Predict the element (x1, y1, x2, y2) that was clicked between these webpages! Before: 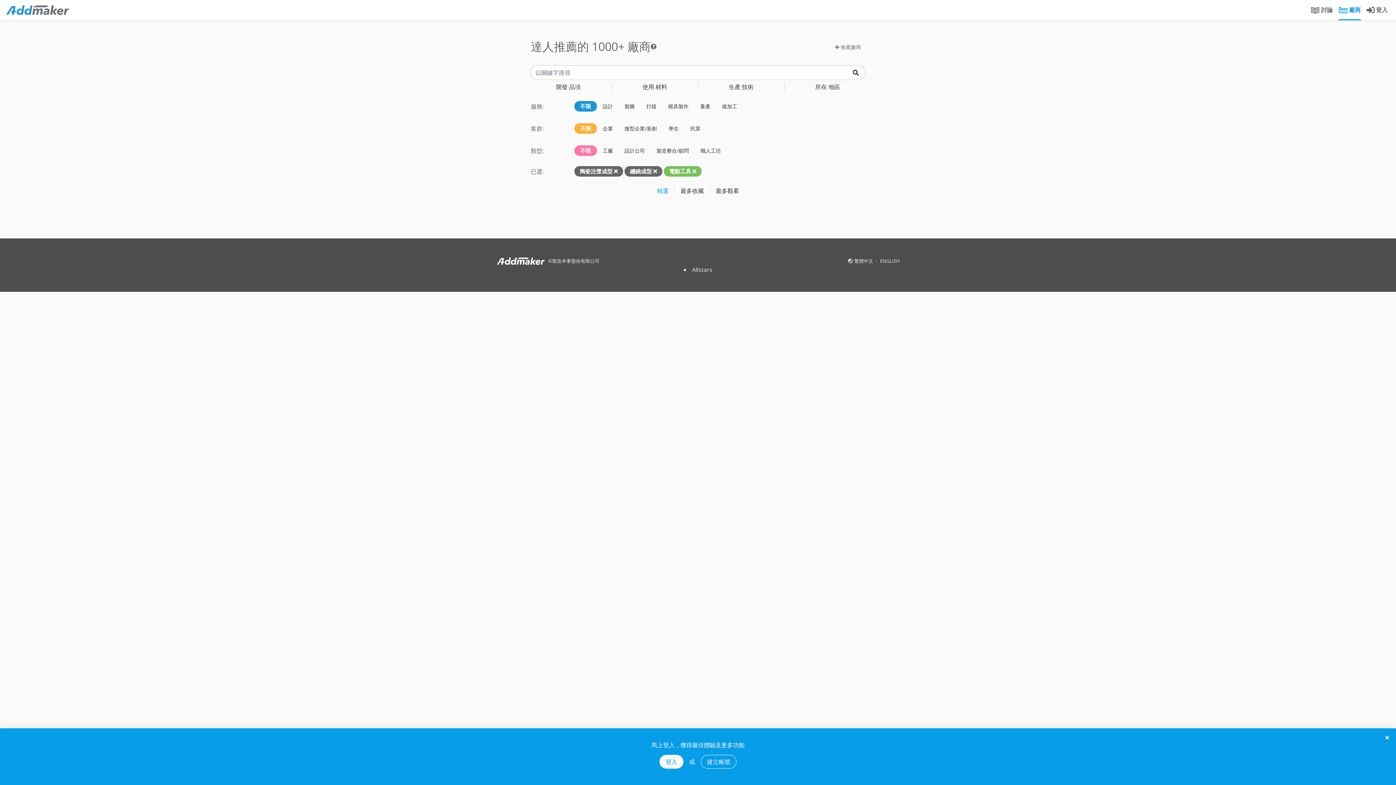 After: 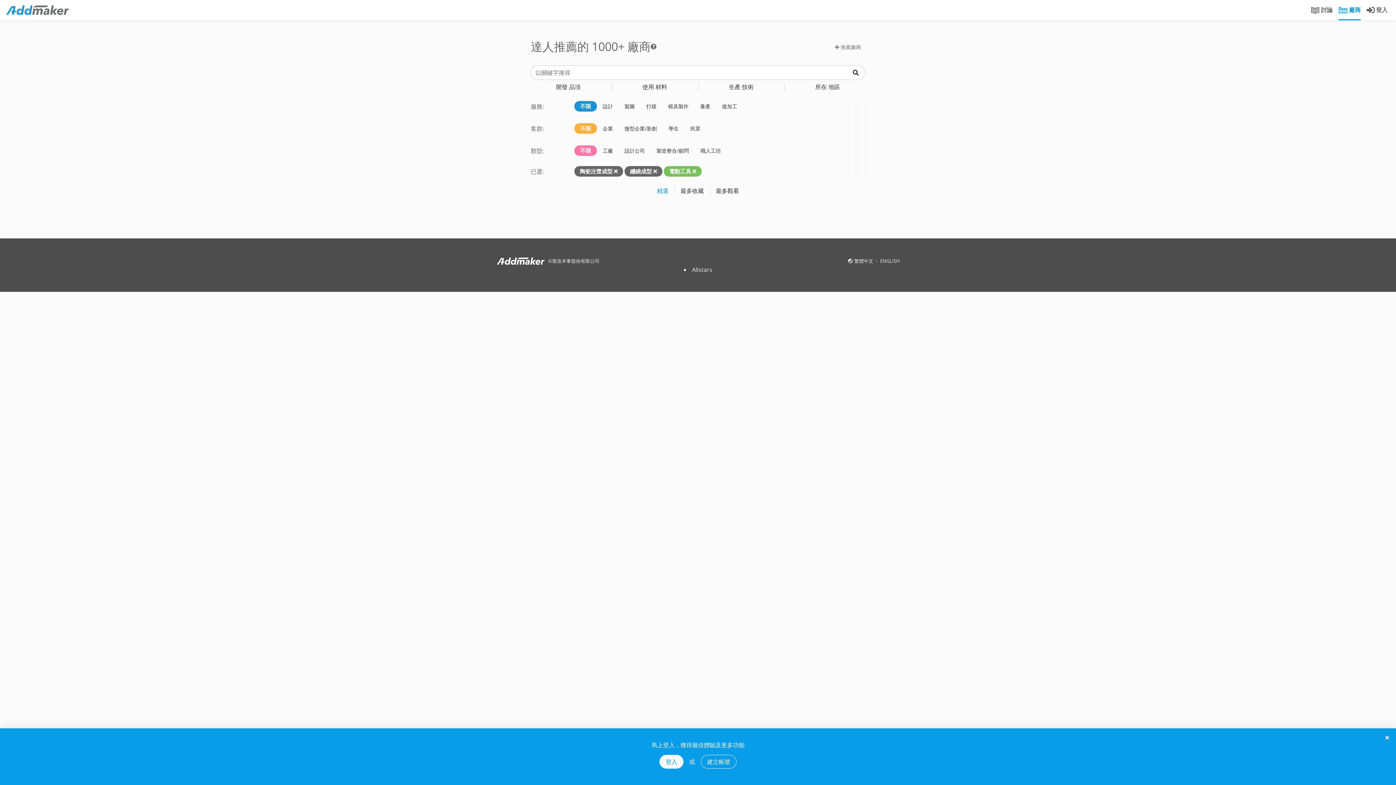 Action: label: 不限 bbox: (574, 123, 597, 133)